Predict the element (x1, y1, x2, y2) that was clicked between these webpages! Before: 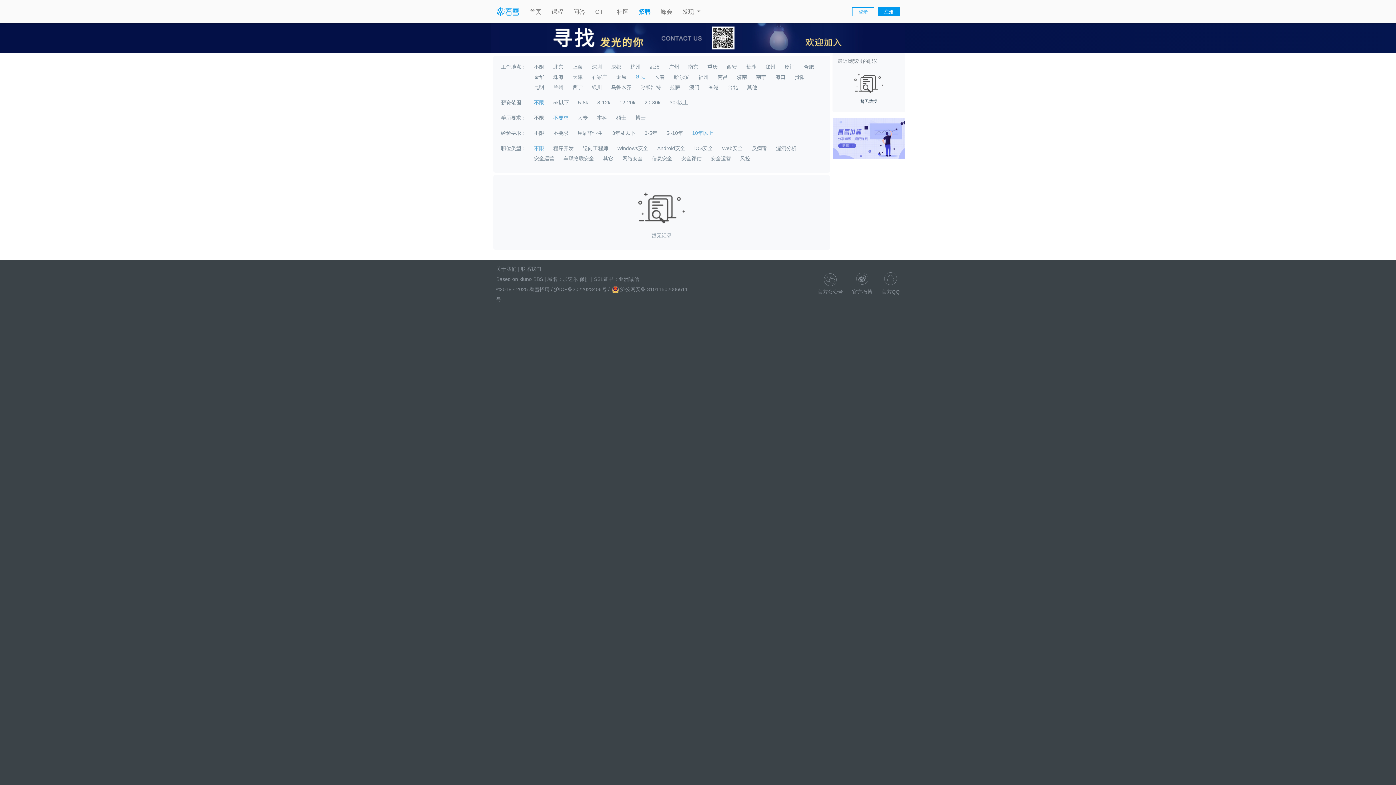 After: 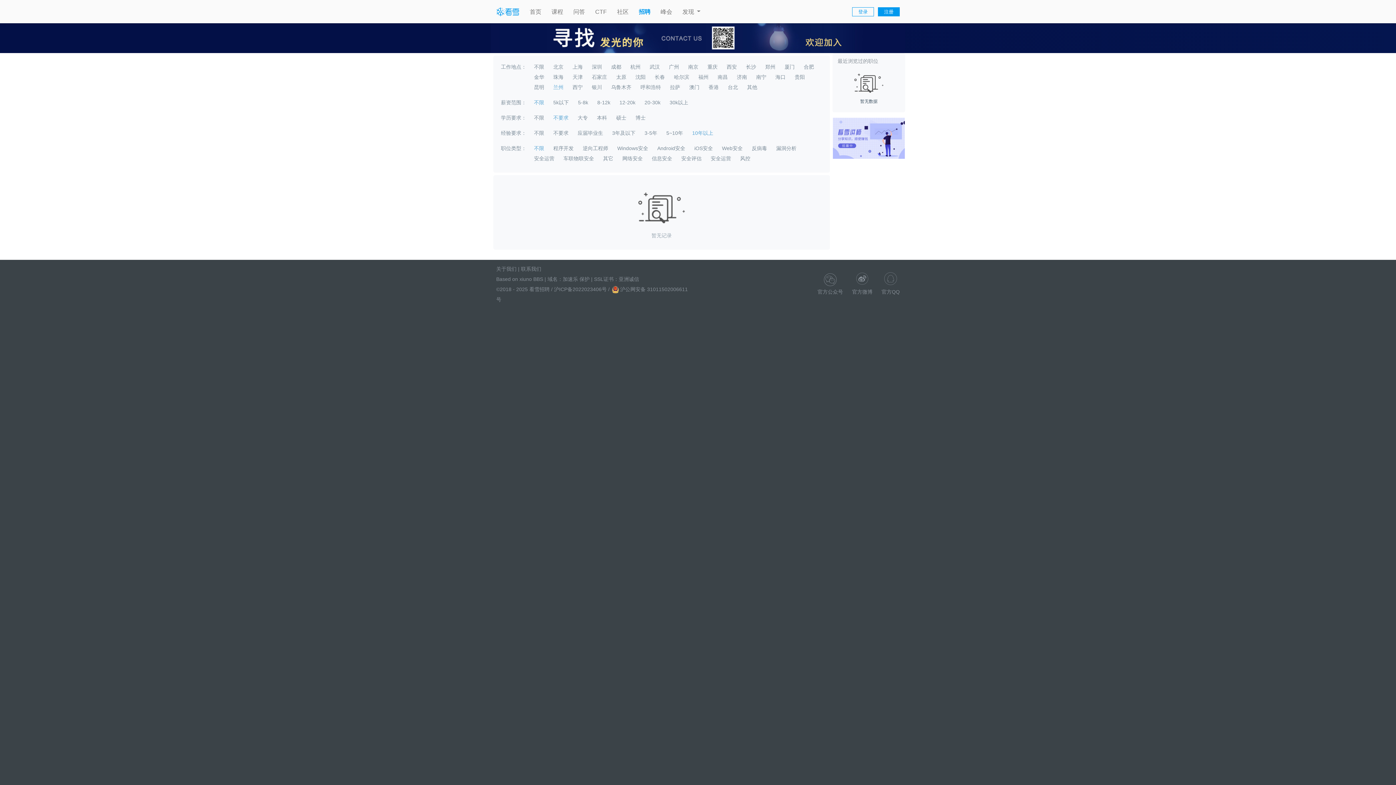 Action: bbox: (553, 84, 563, 90) label: 兰州